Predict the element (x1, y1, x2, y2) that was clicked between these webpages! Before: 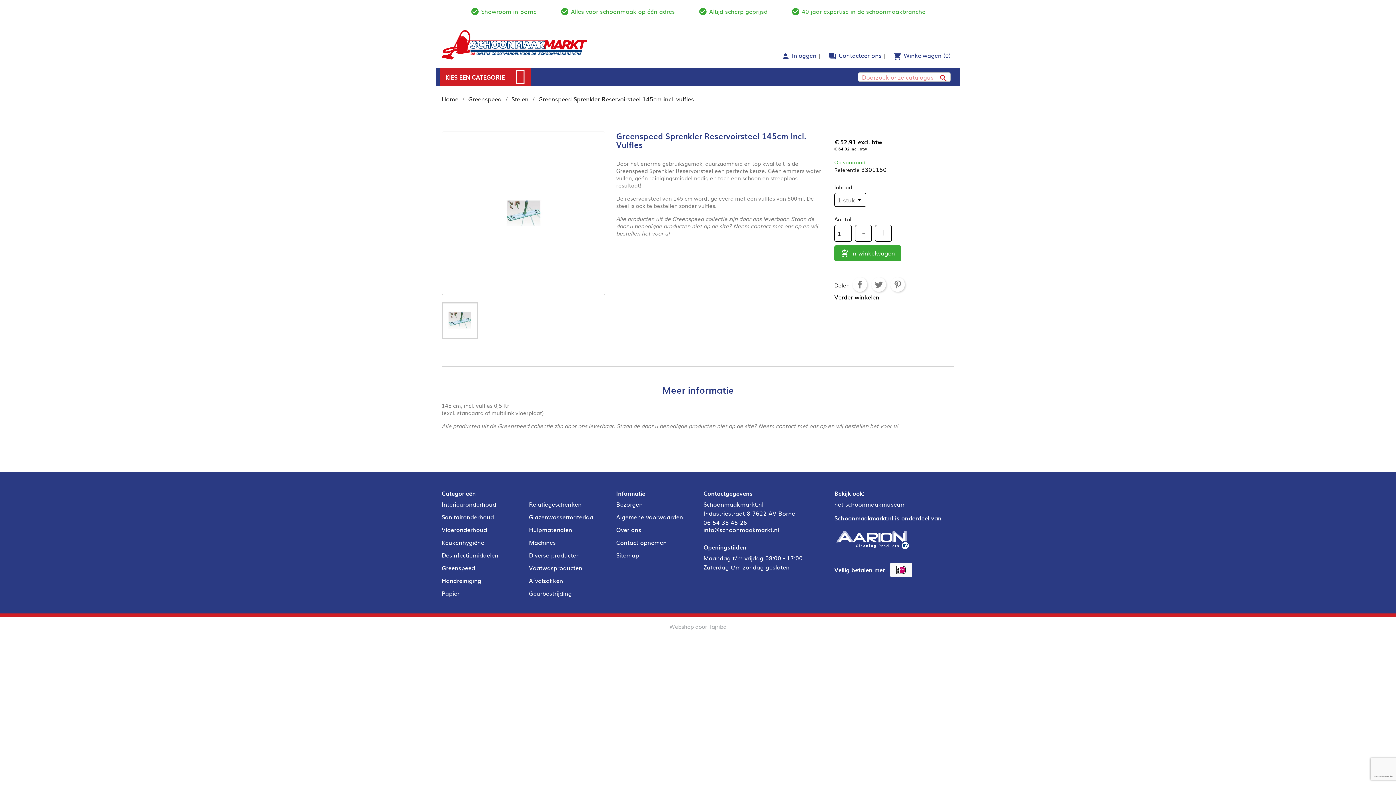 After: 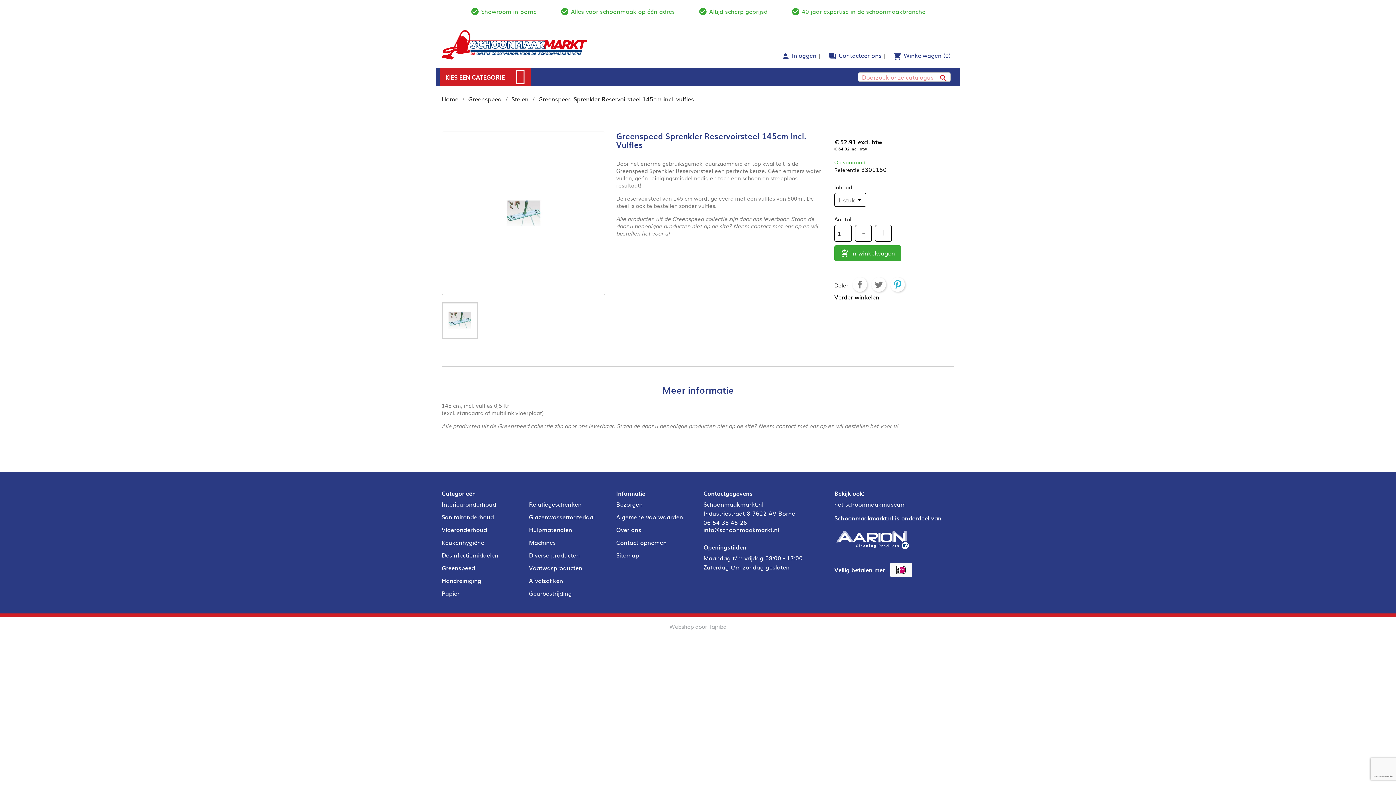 Action: label: Pinterest bbox: (890, 277, 905, 291)